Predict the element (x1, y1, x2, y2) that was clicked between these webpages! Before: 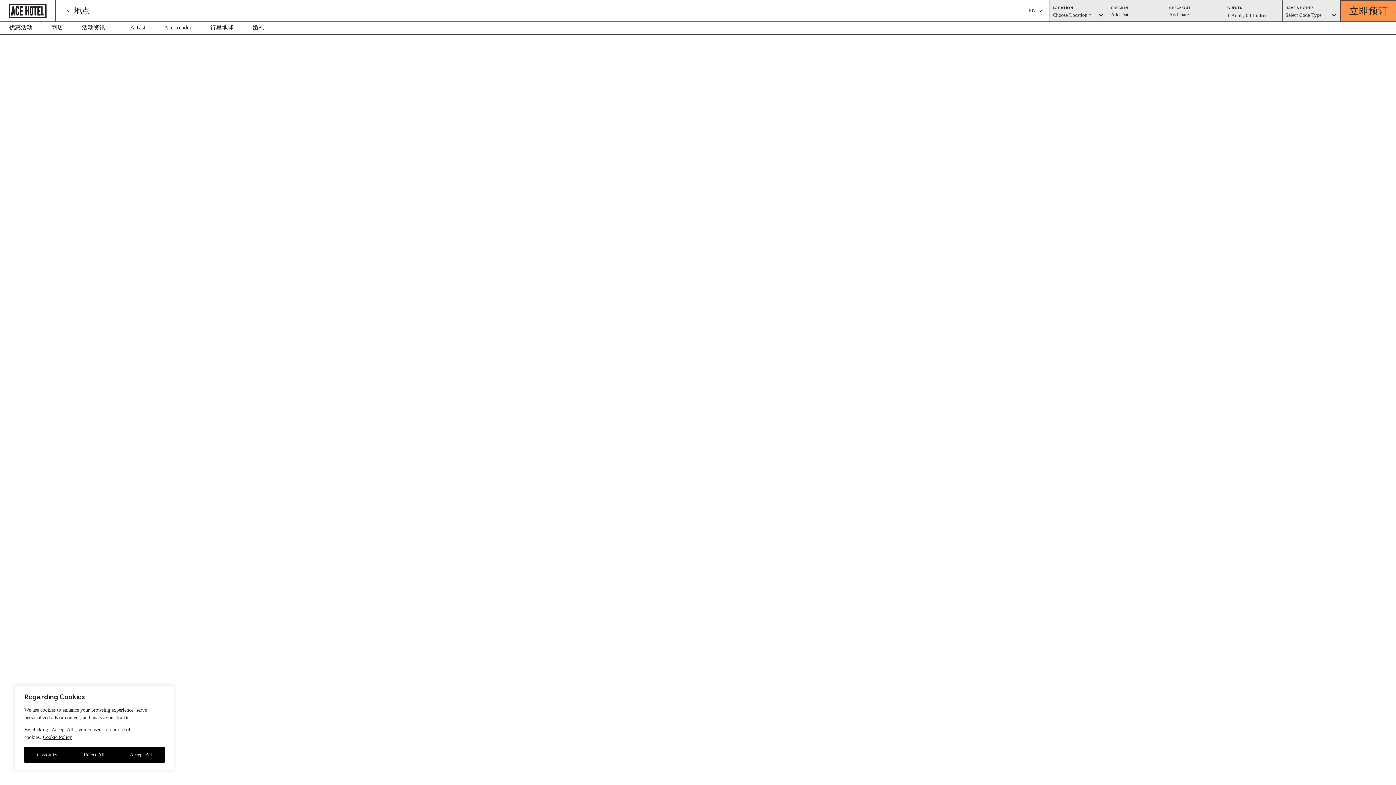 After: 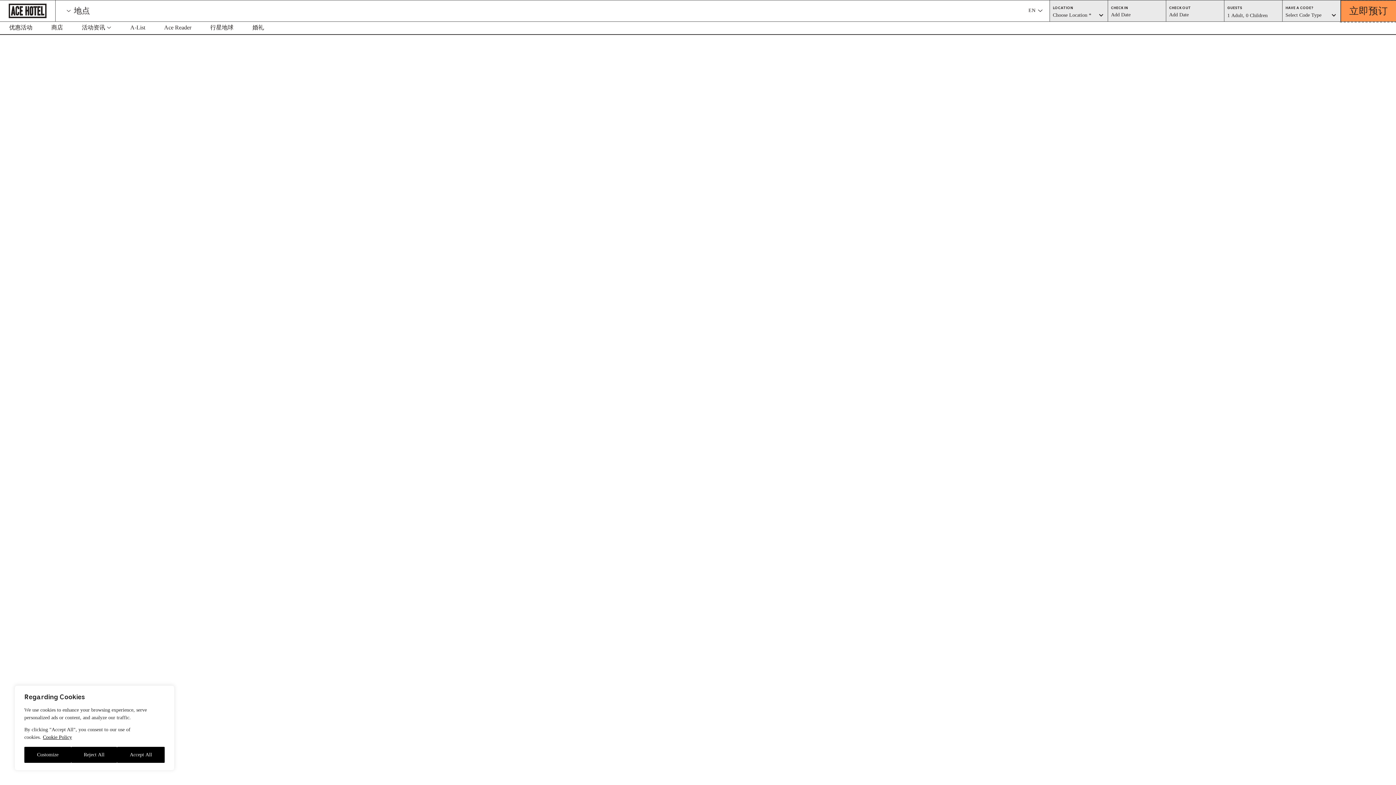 Action: bbox: (1341, 0, 1396, 21) label: 立即预订